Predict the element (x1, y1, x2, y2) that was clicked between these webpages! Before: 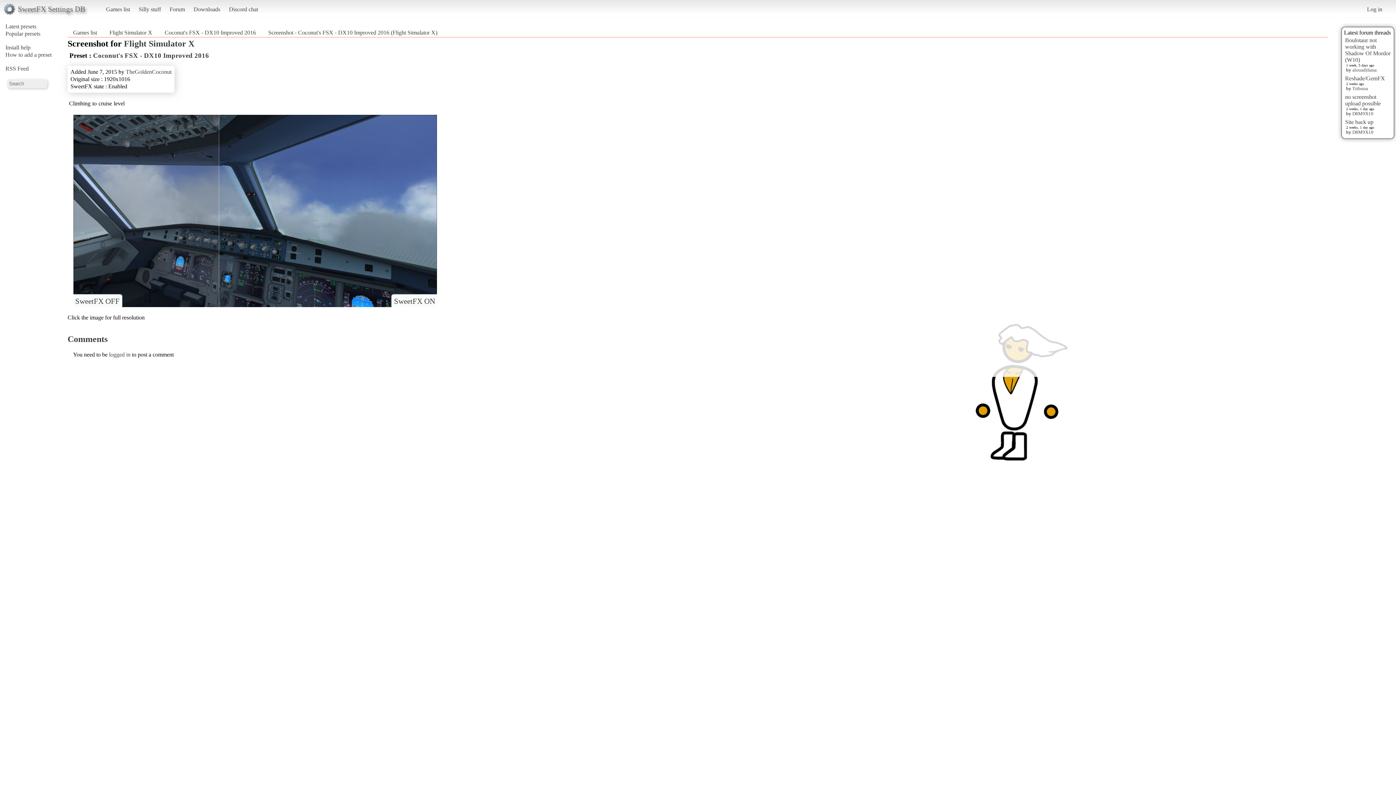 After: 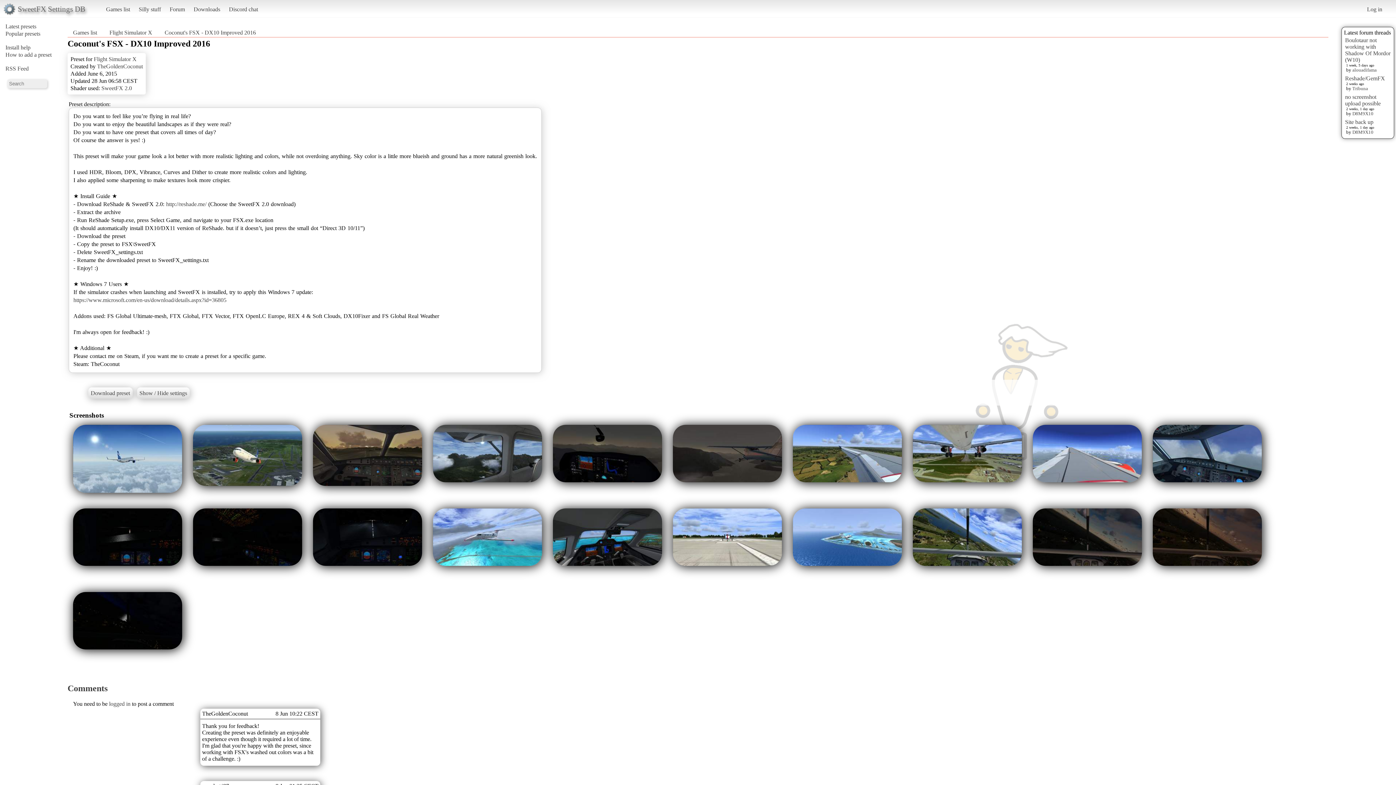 Action: label: Coconut's FSX - DX10 Improved 2016 bbox: (93, 51, 209, 59)